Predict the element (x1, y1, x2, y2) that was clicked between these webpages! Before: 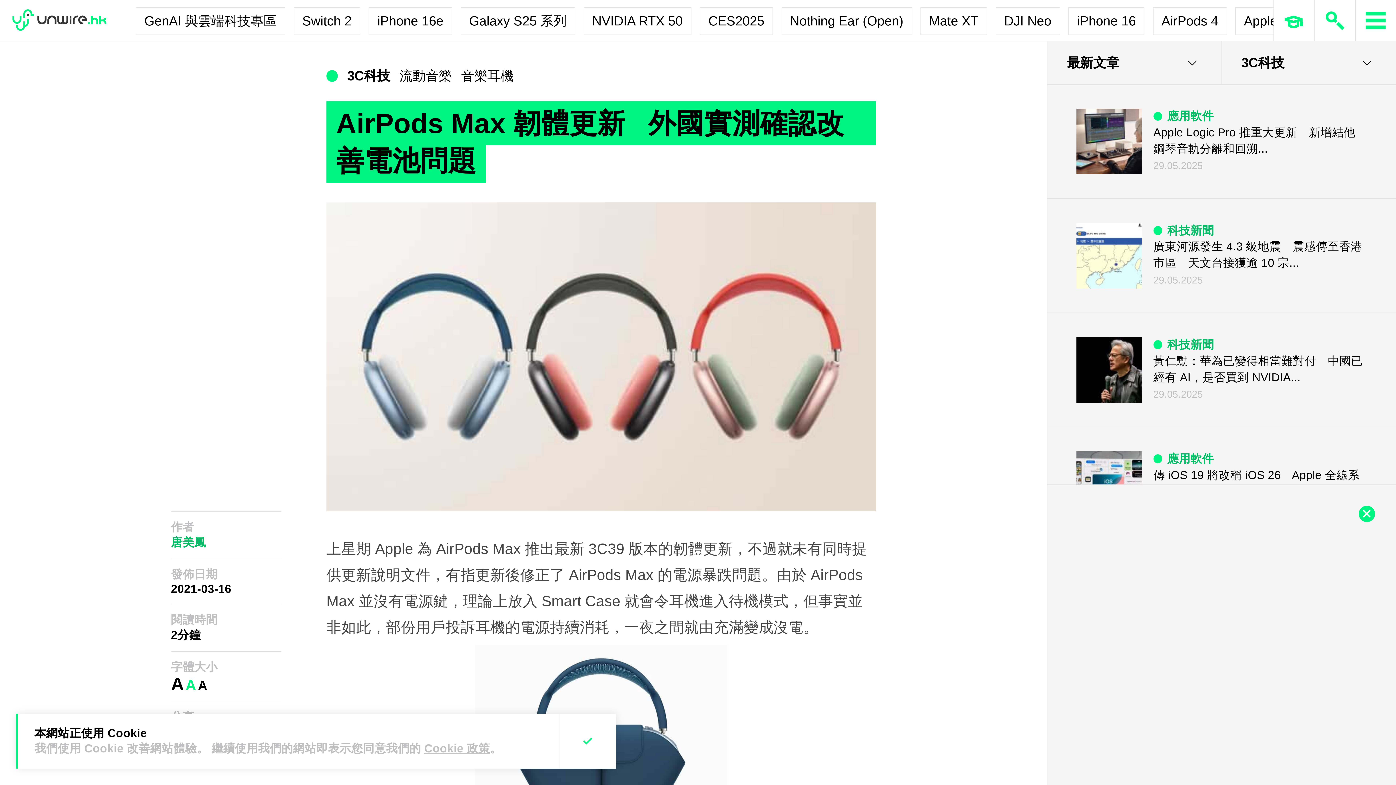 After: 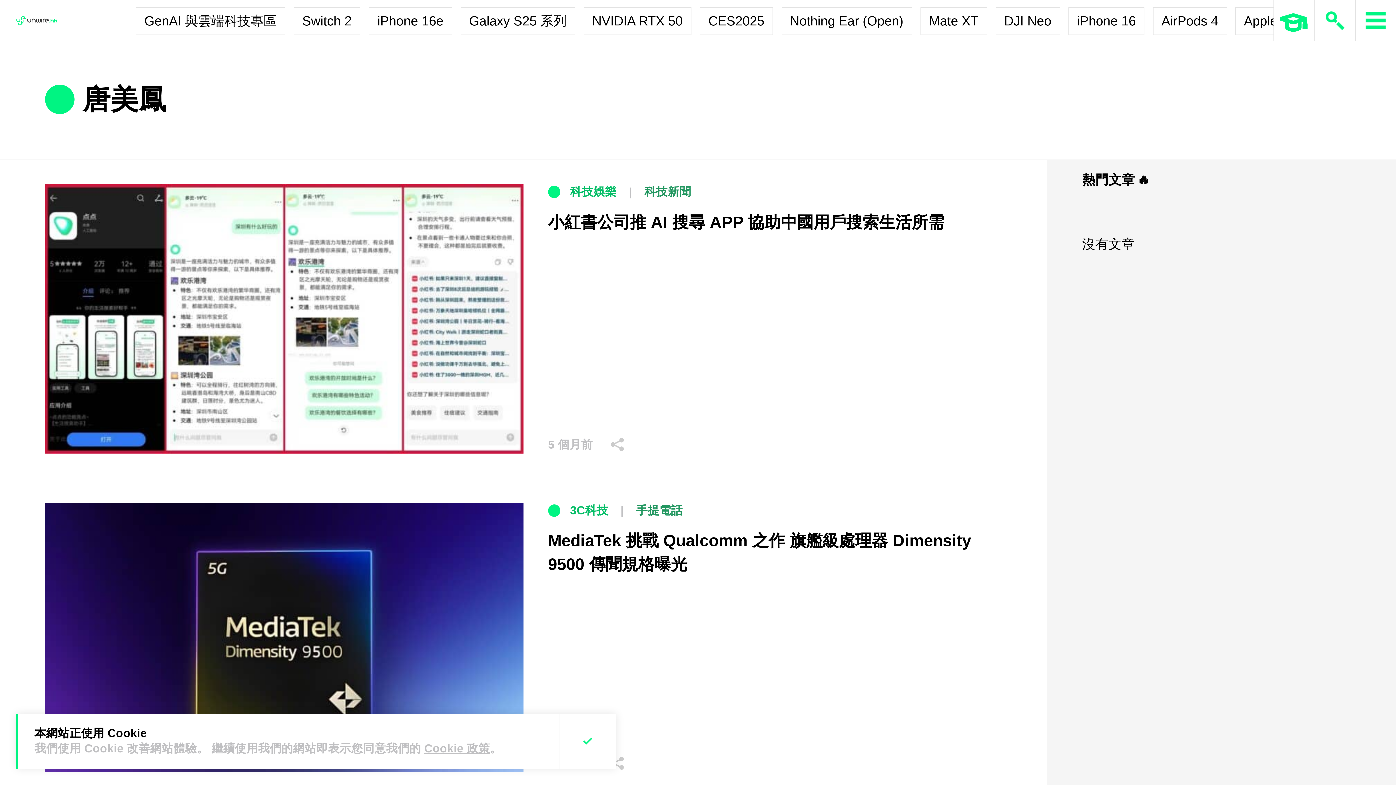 Action: label: 唐美鳳 bbox: (171, 536, 205, 549)